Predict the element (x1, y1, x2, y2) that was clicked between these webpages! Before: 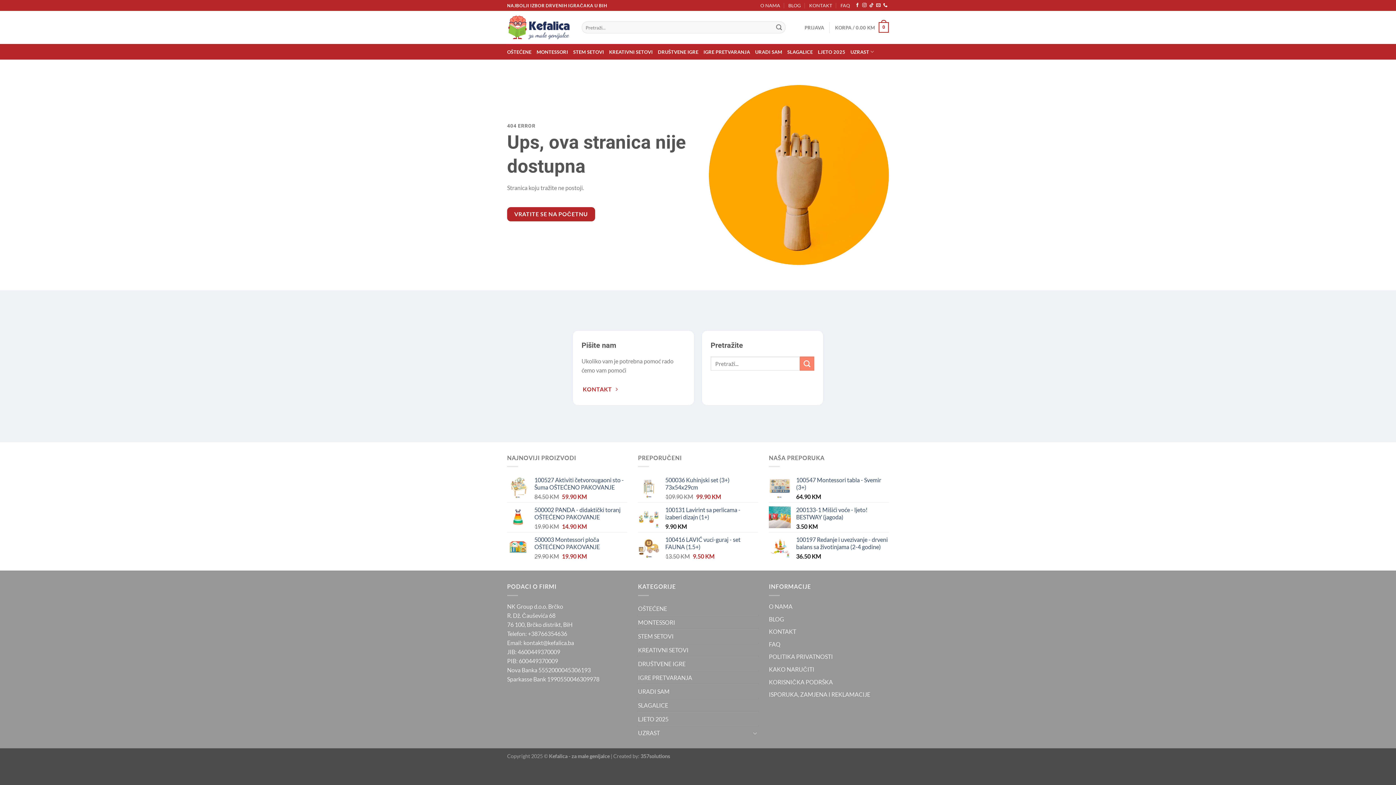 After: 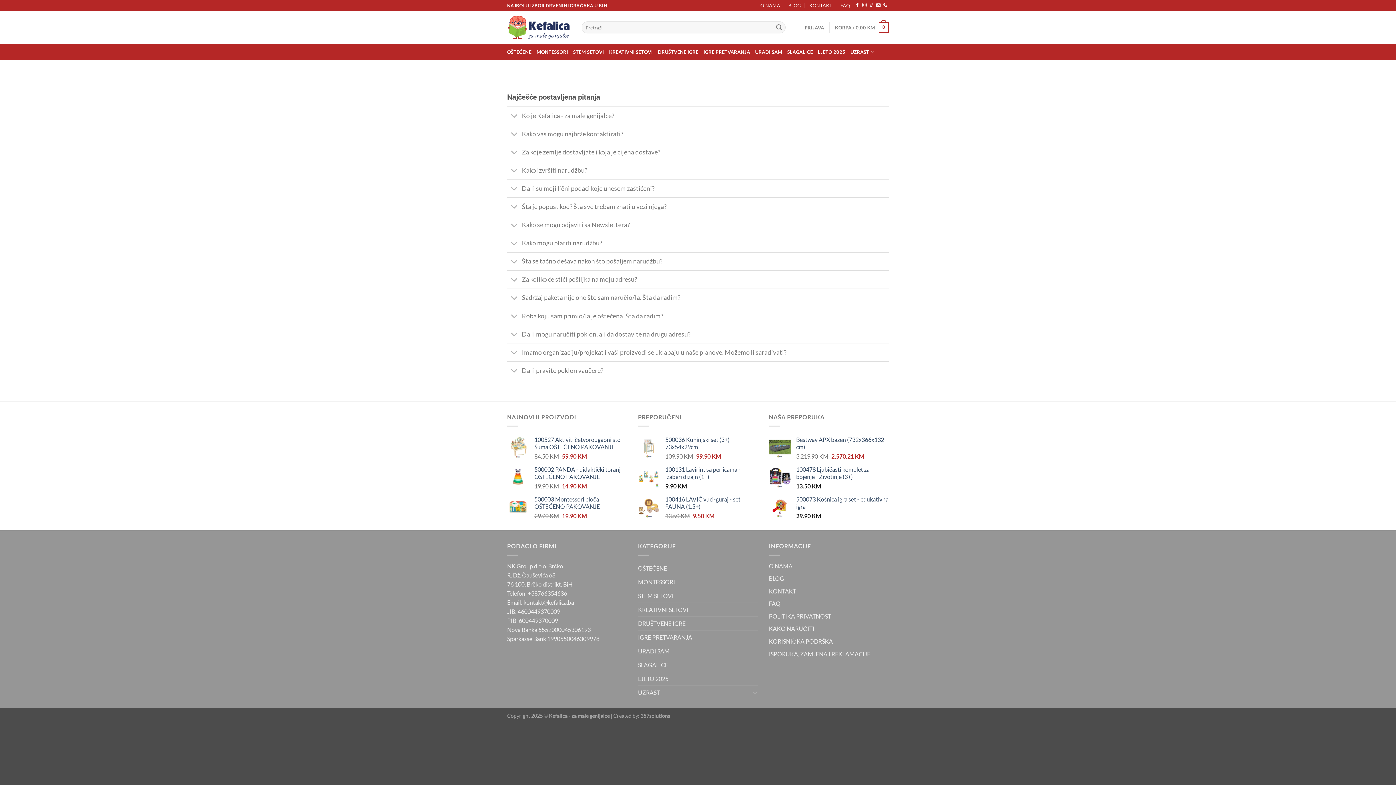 Action: label: ISPORUKA, ZAMJENA I REKLAMACIJE bbox: (769, 691, 870, 698)